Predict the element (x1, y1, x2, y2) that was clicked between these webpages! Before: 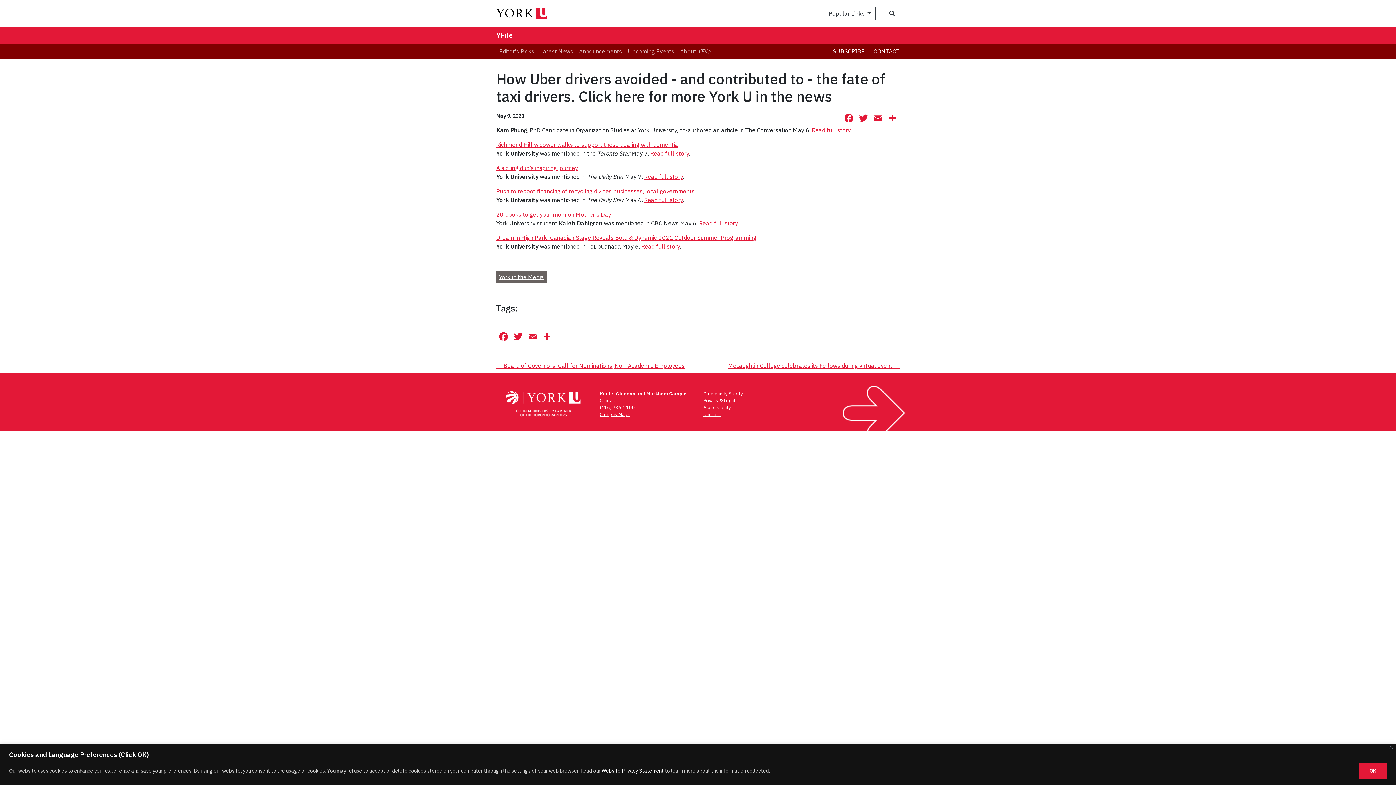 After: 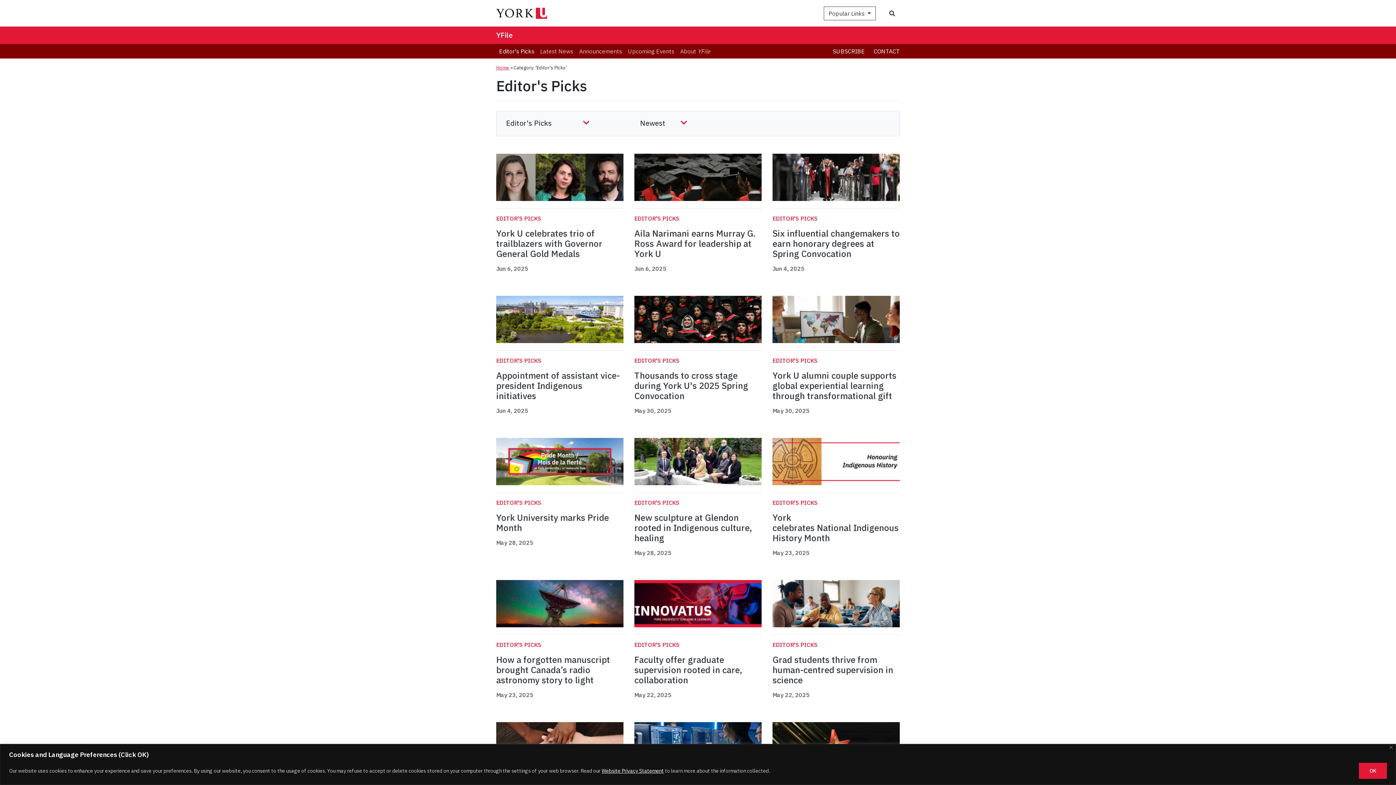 Action: bbox: (496, 44, 537, 58) label: Editor's Picks